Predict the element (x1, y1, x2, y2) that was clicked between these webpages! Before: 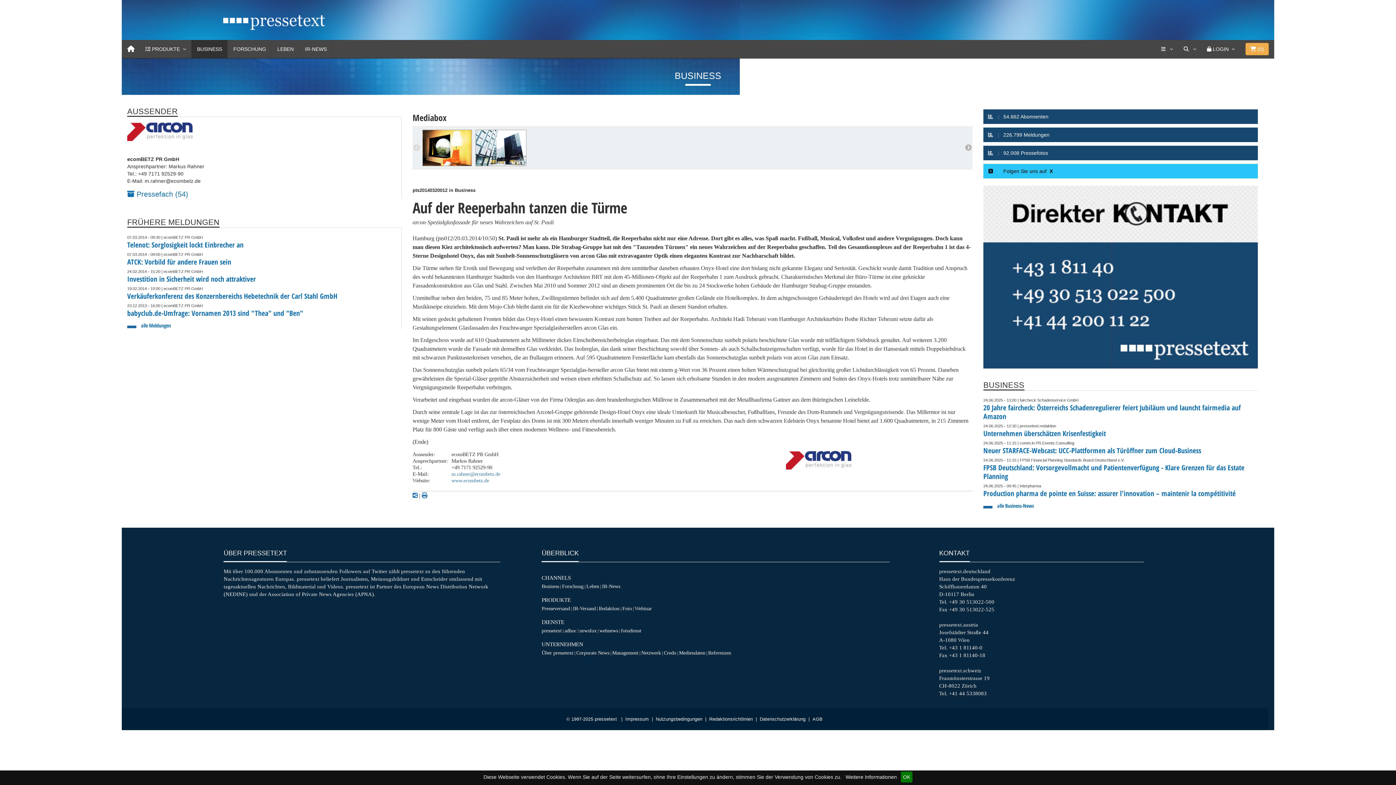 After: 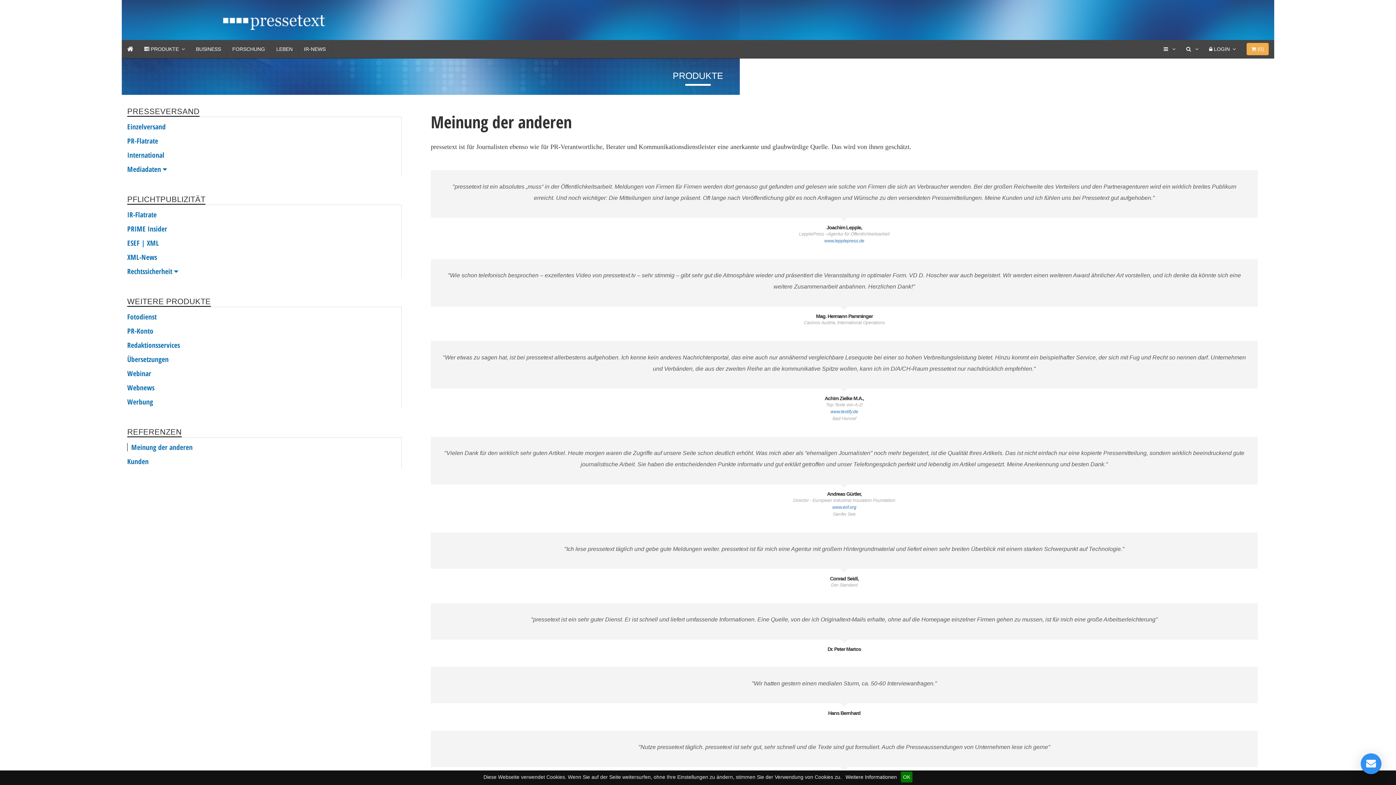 Action: bbox: (708, 650, 731, 656) label: Referenzen